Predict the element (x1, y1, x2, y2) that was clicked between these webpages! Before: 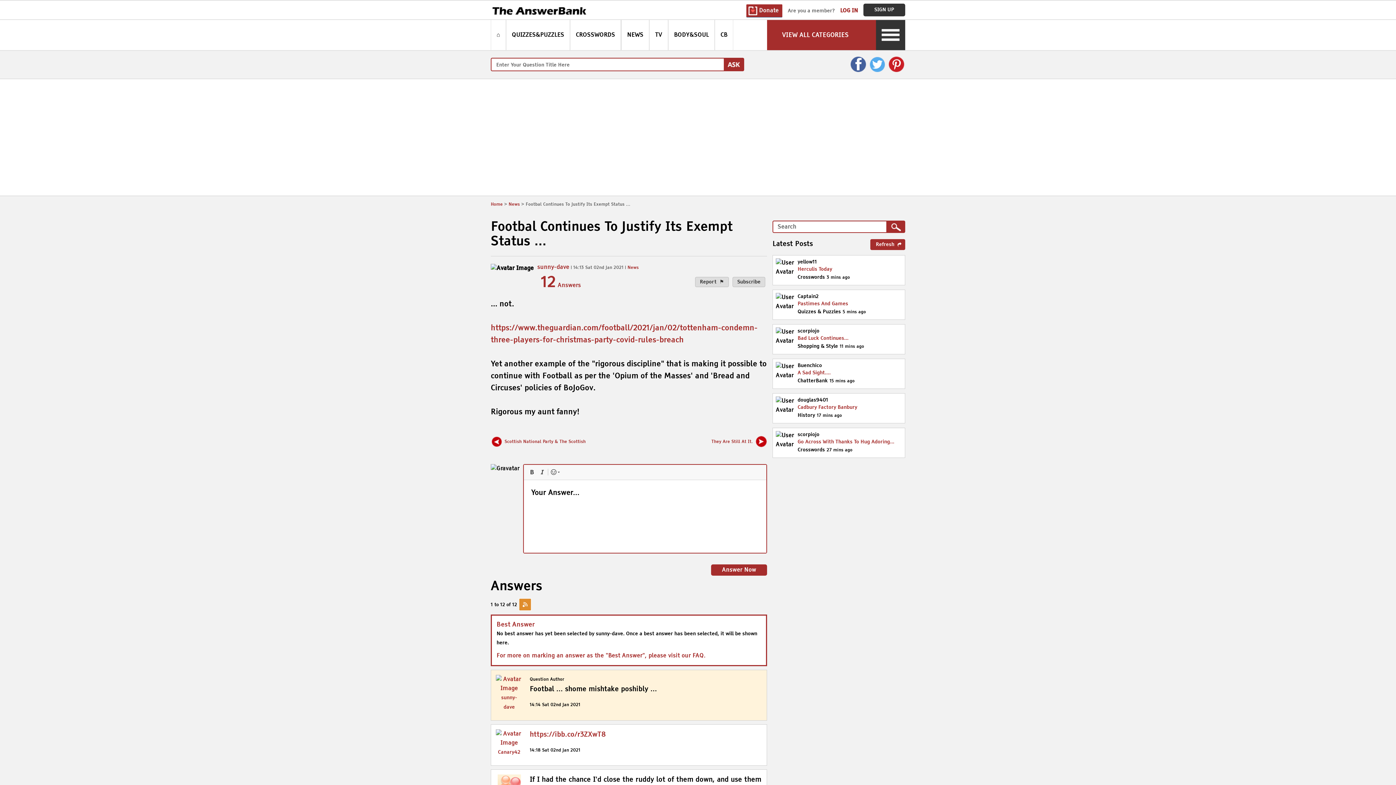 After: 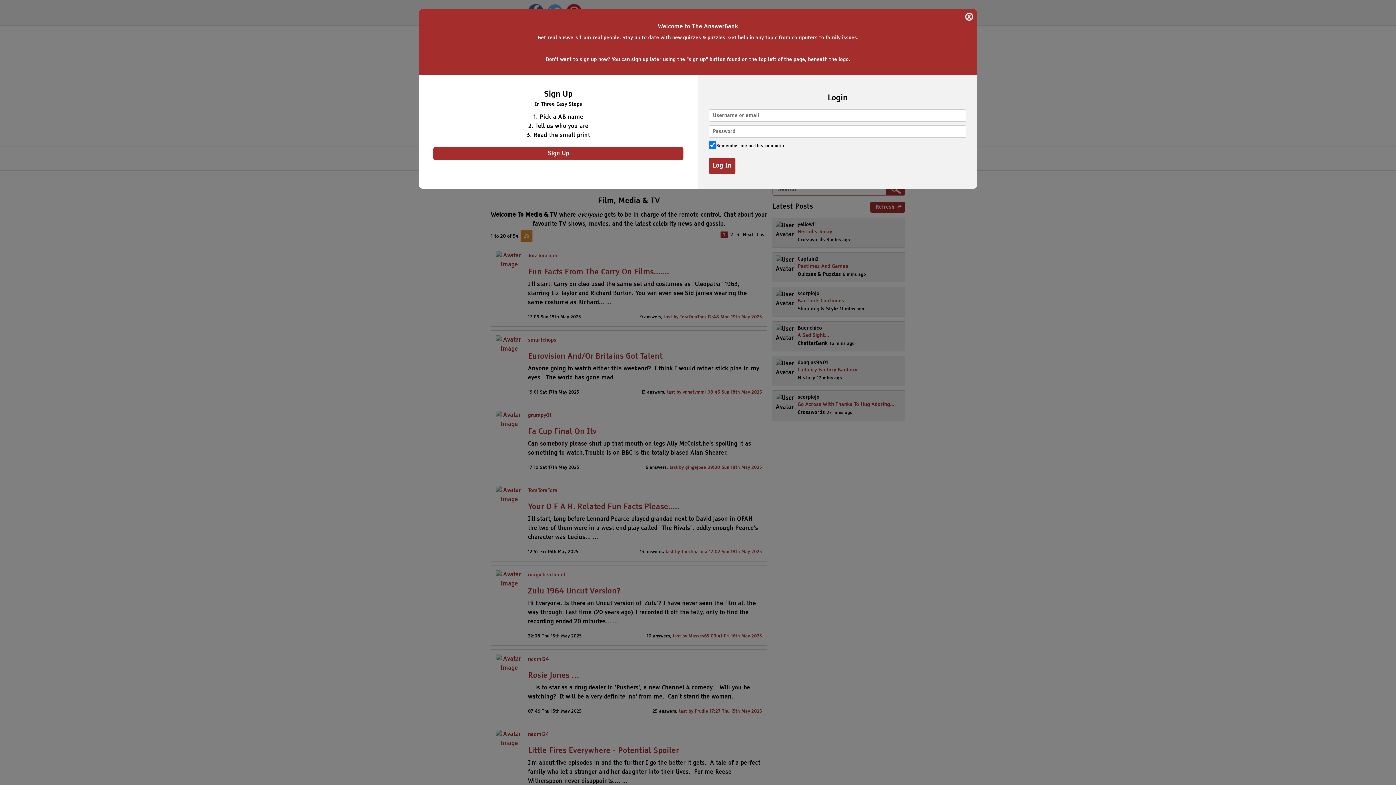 Action: bbox: (649, 20, 668, 50) label: TV